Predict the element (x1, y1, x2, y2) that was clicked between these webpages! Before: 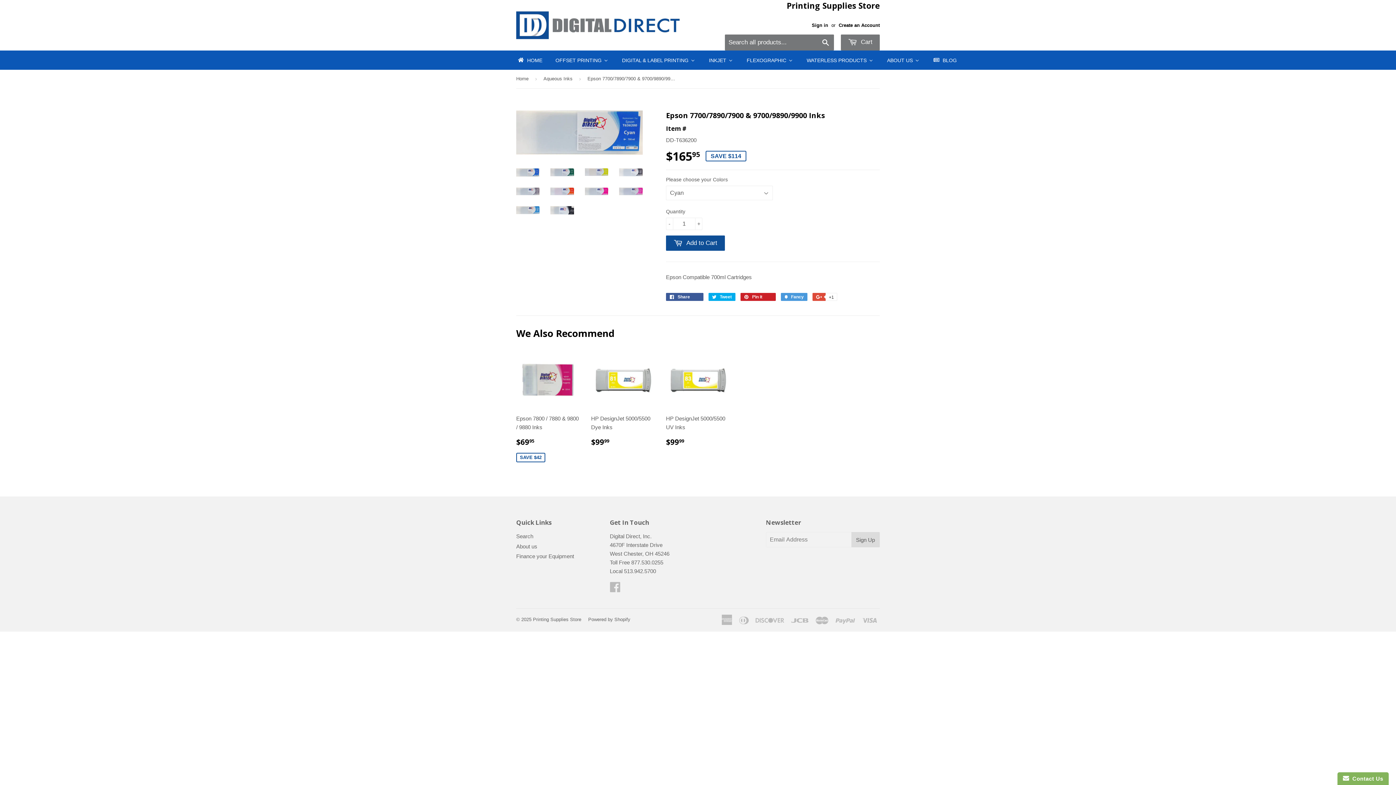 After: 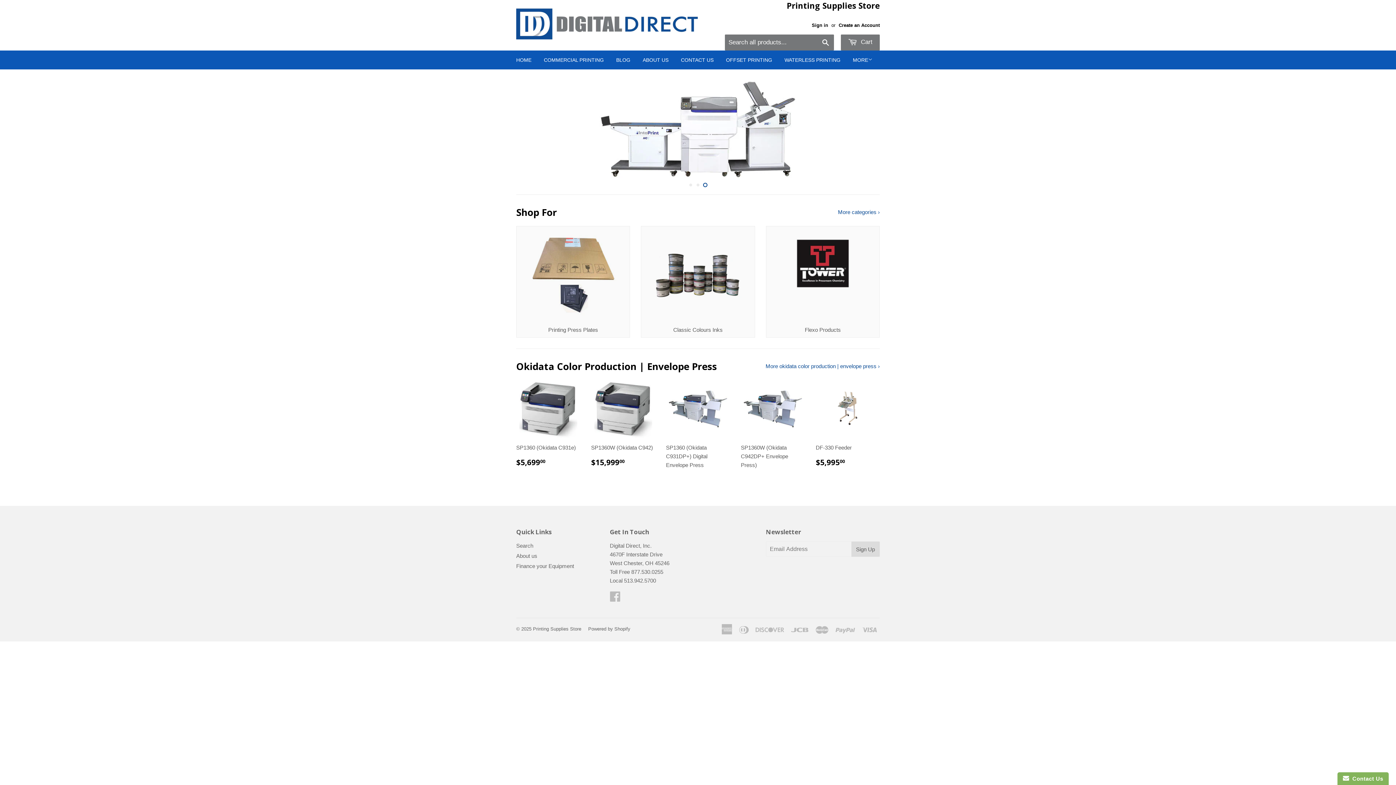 Action: bbox: (516, 10, 680, 39)